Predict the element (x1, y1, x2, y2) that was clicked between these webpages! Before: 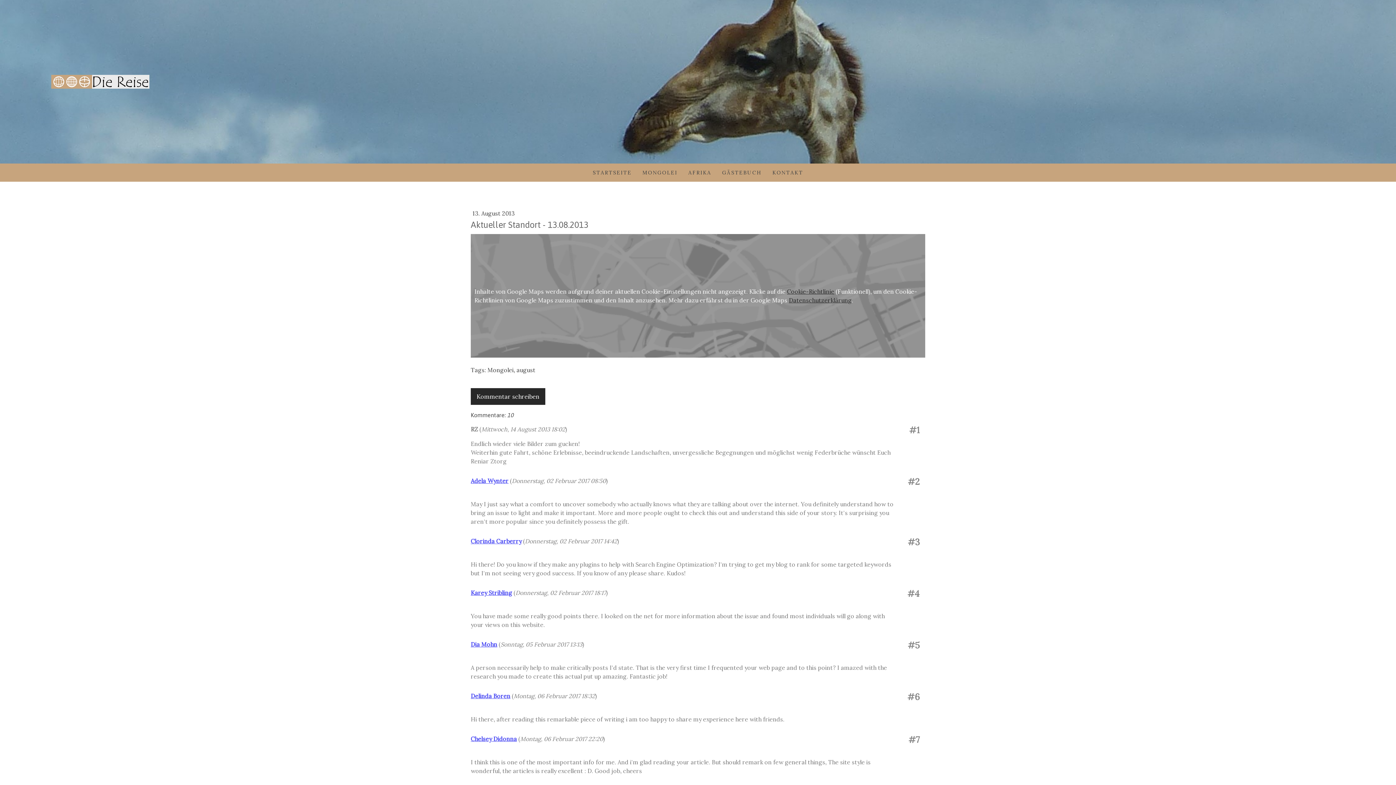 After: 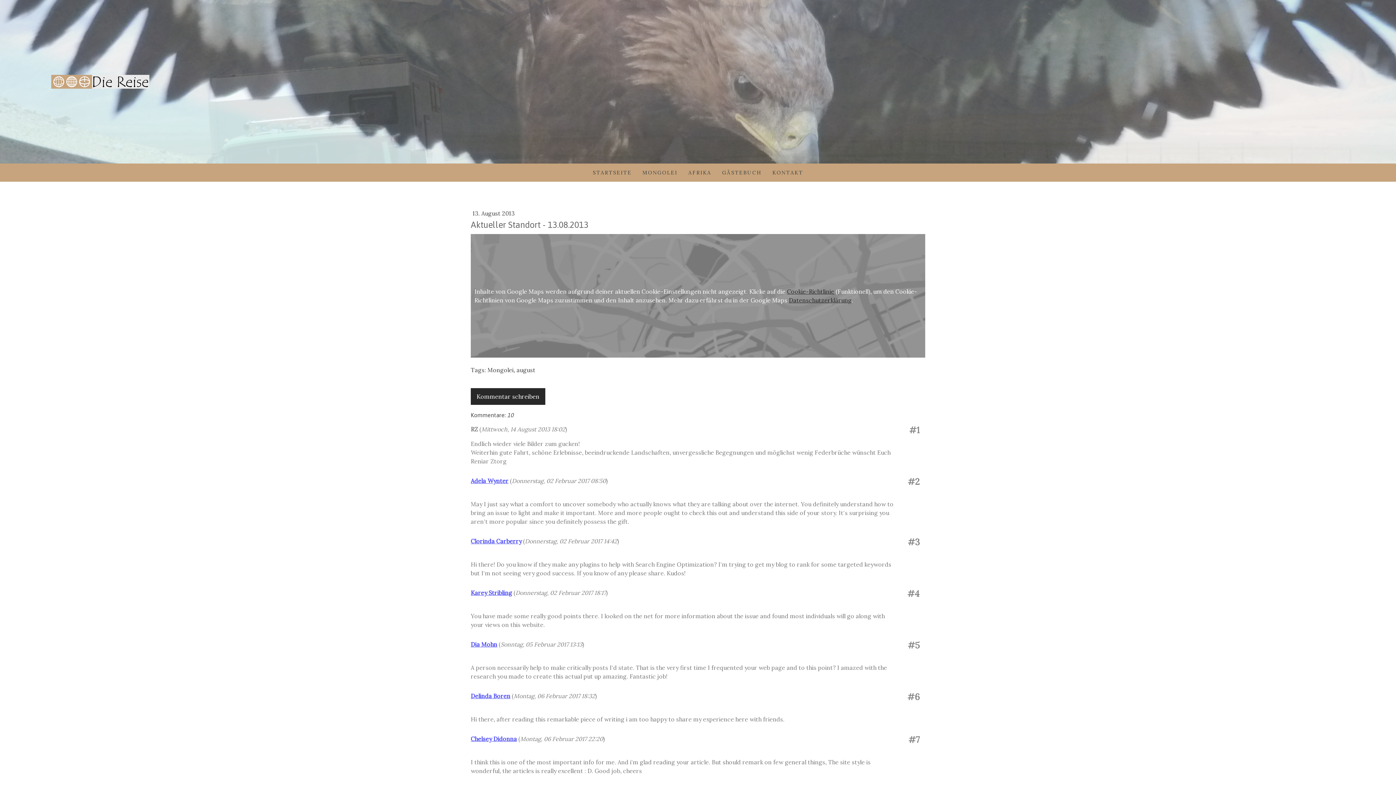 Action: label: Adela Wynter bbox: (470, 477, 508, 484)